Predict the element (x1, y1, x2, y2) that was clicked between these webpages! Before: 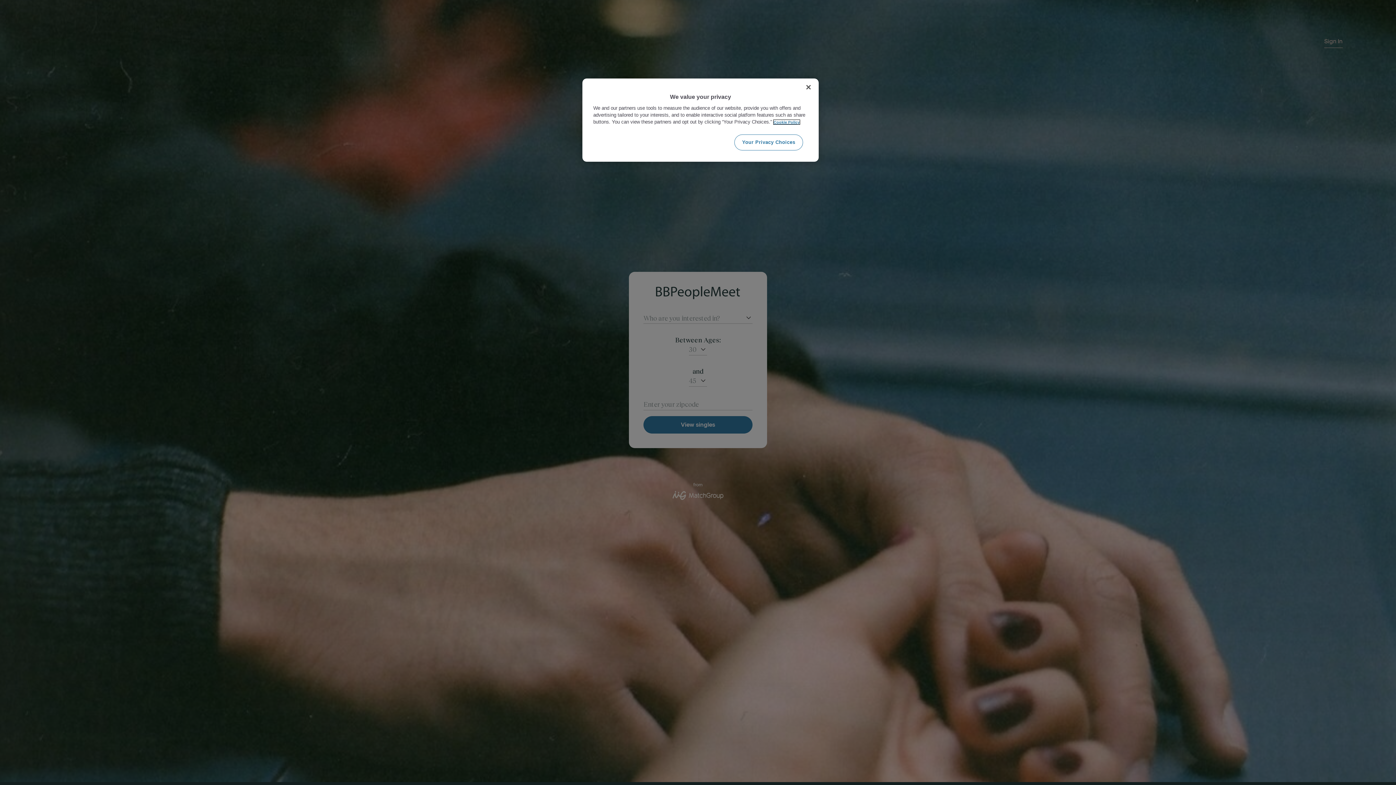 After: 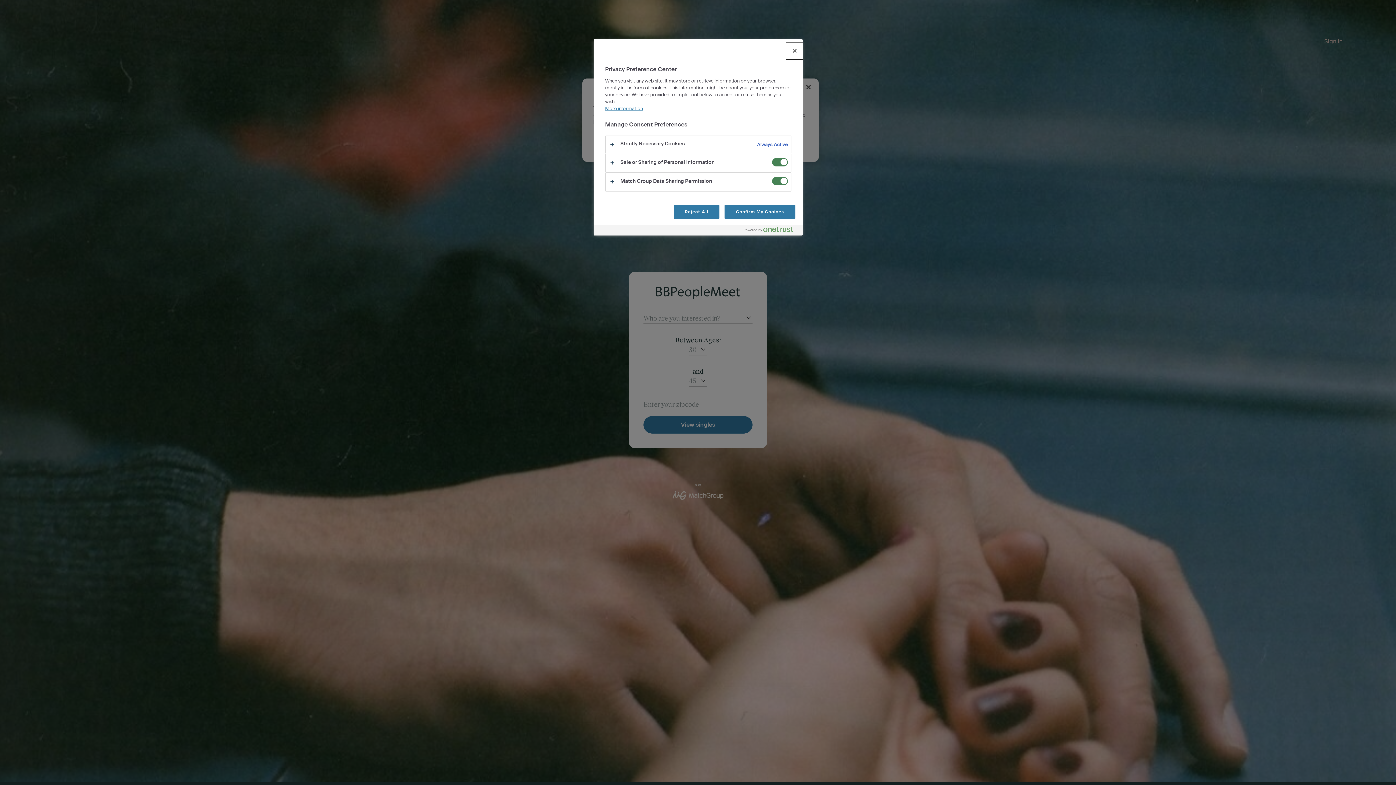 Action: label: Your Privacy Choices bbox: (734, 134, 803, 150)